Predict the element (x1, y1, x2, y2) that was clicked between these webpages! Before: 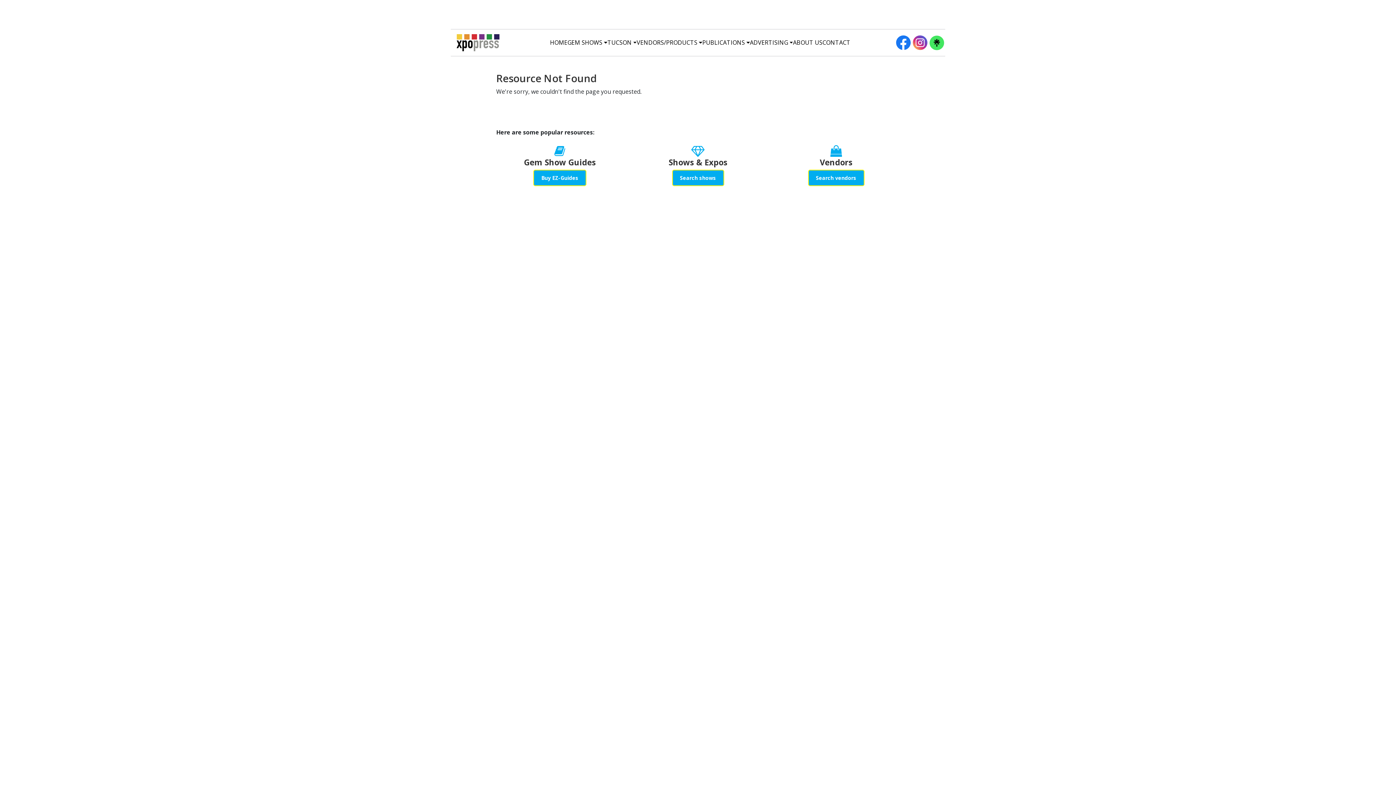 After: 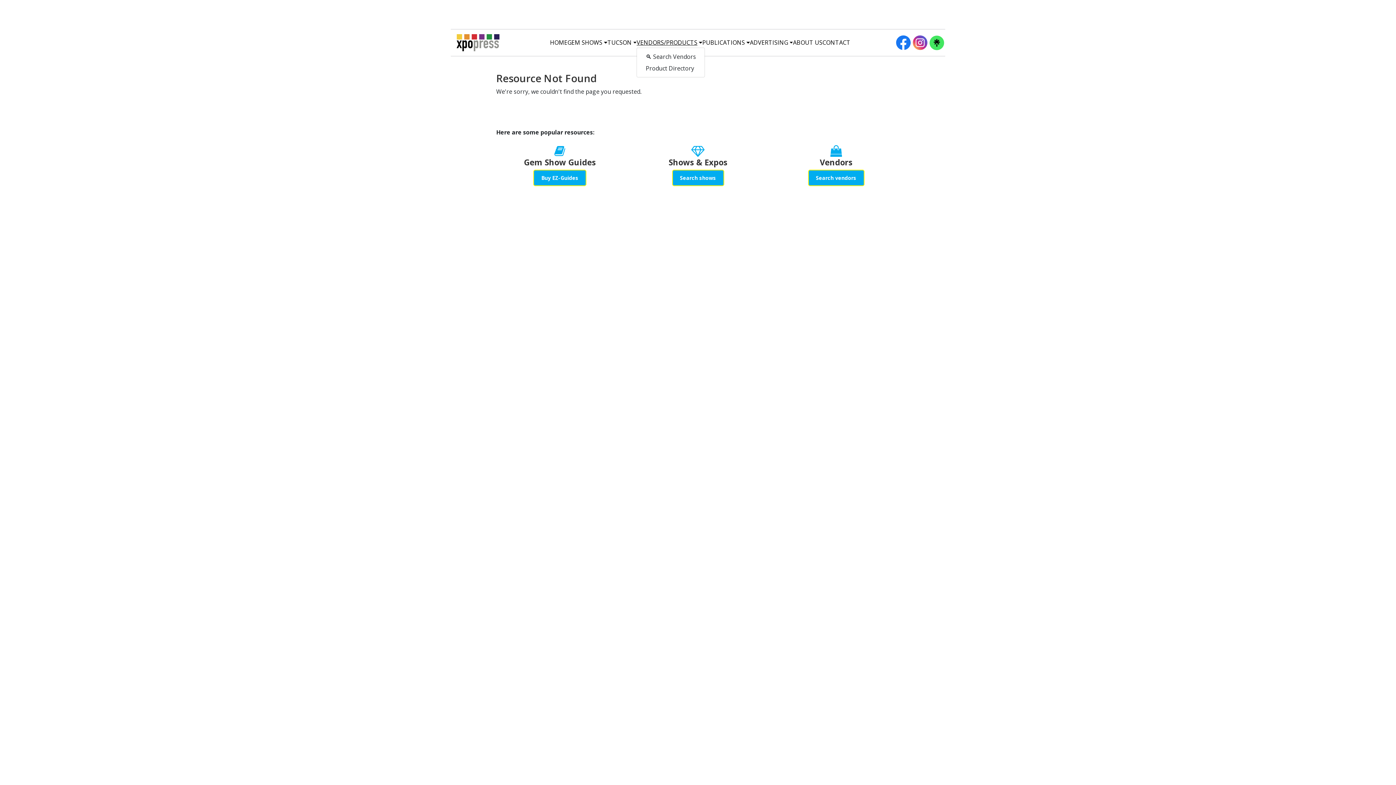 Action: label: VENDORS/PRODUCTS bbox: (636, 38, 702, 47)